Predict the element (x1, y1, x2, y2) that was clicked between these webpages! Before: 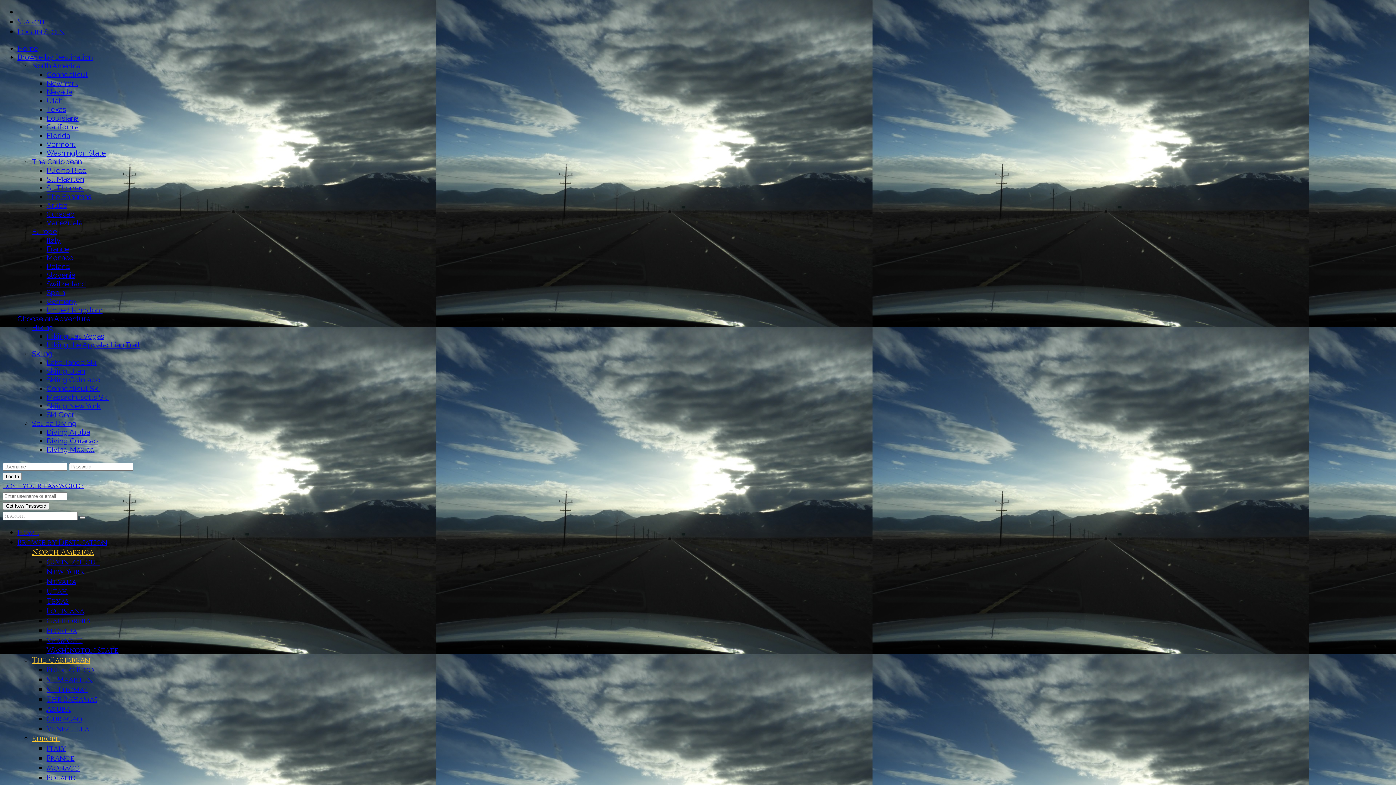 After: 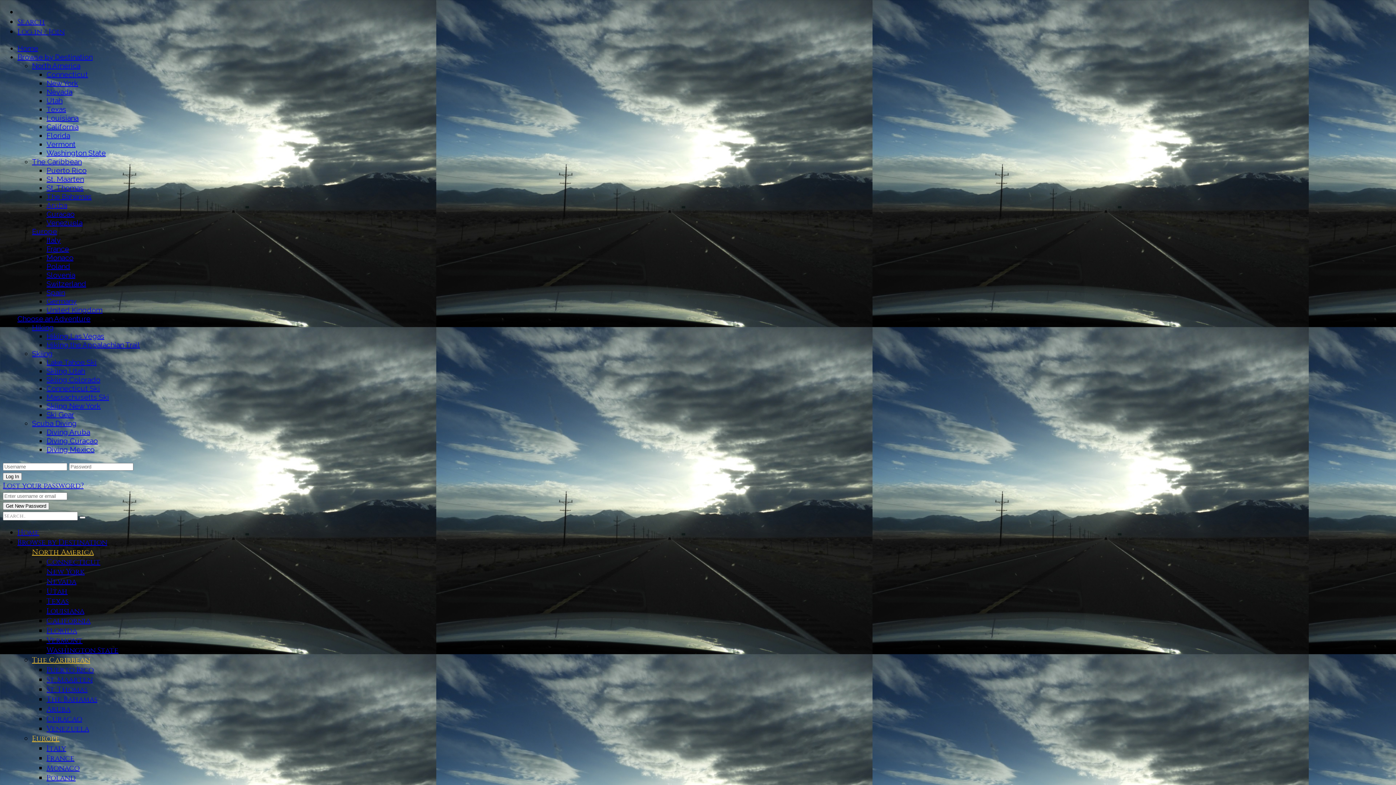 Action: label: Texas bbox: (46, 596, 68, 606)